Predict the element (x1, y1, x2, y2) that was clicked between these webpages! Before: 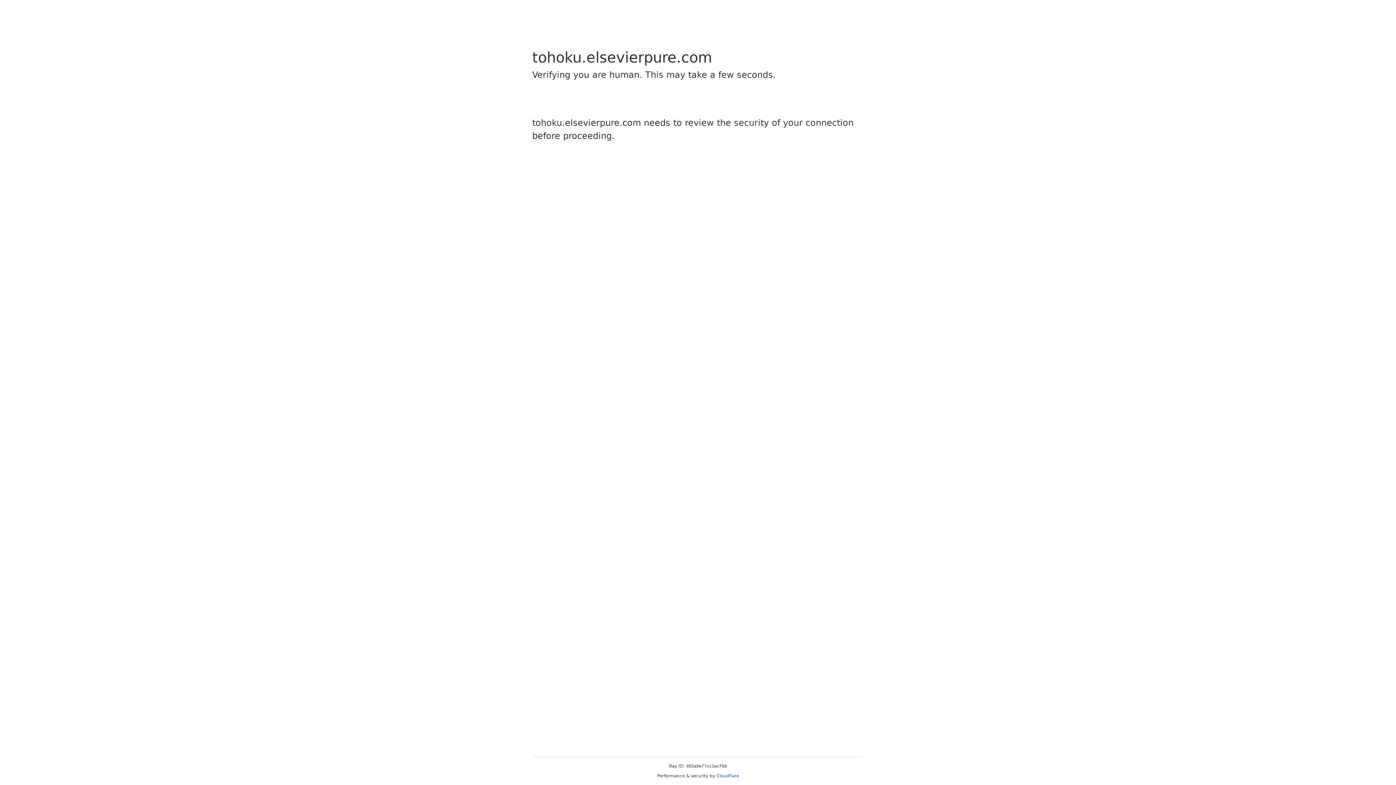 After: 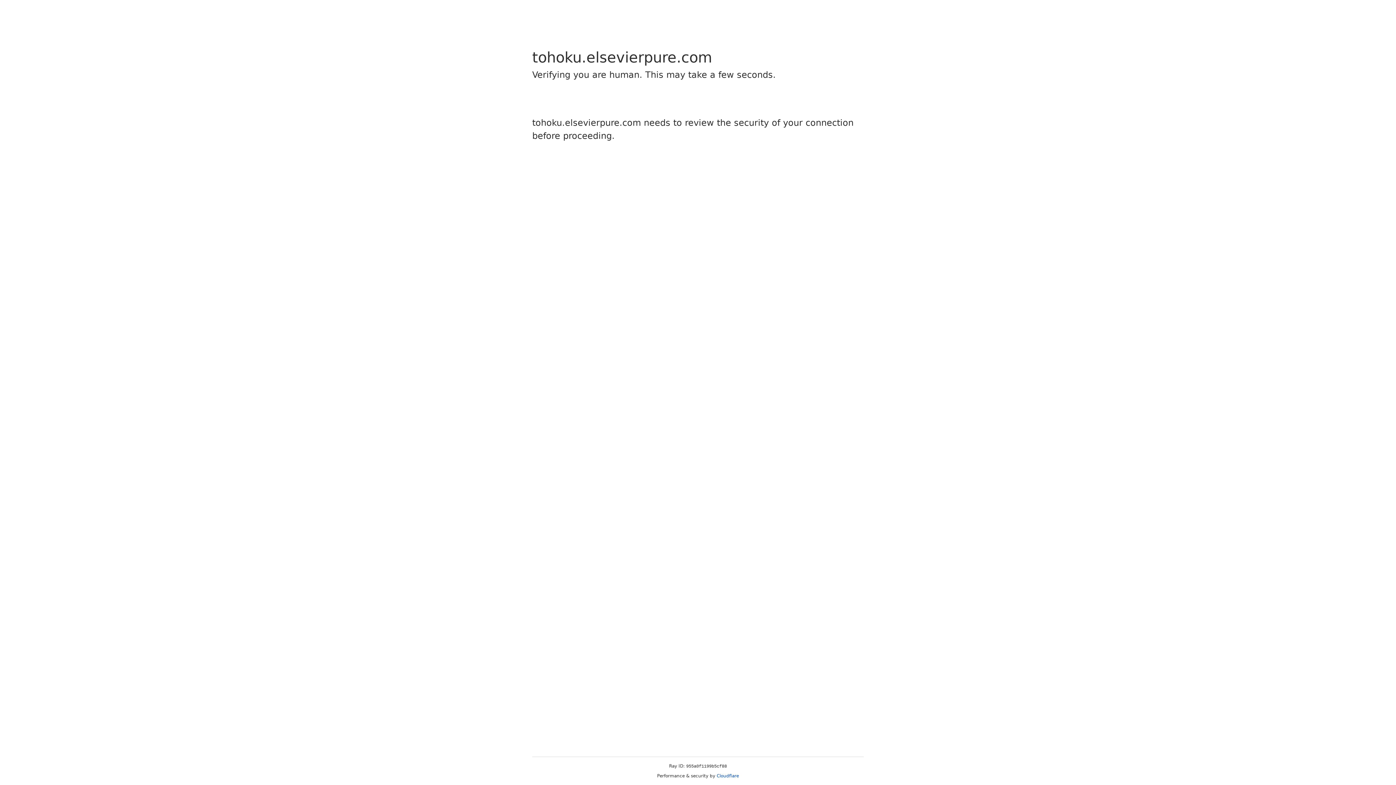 Action: label: Cloudflare bbox: (716, 773, 739, 778)